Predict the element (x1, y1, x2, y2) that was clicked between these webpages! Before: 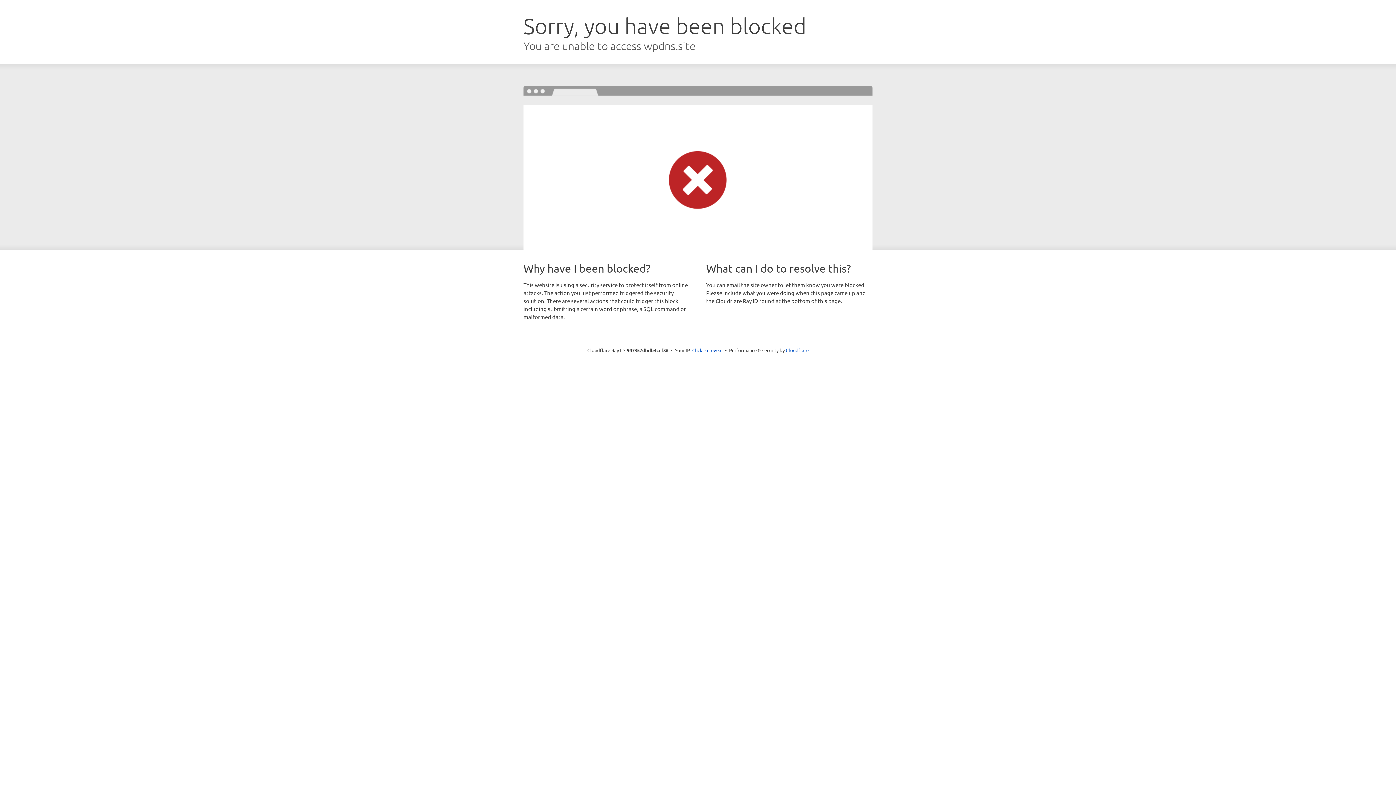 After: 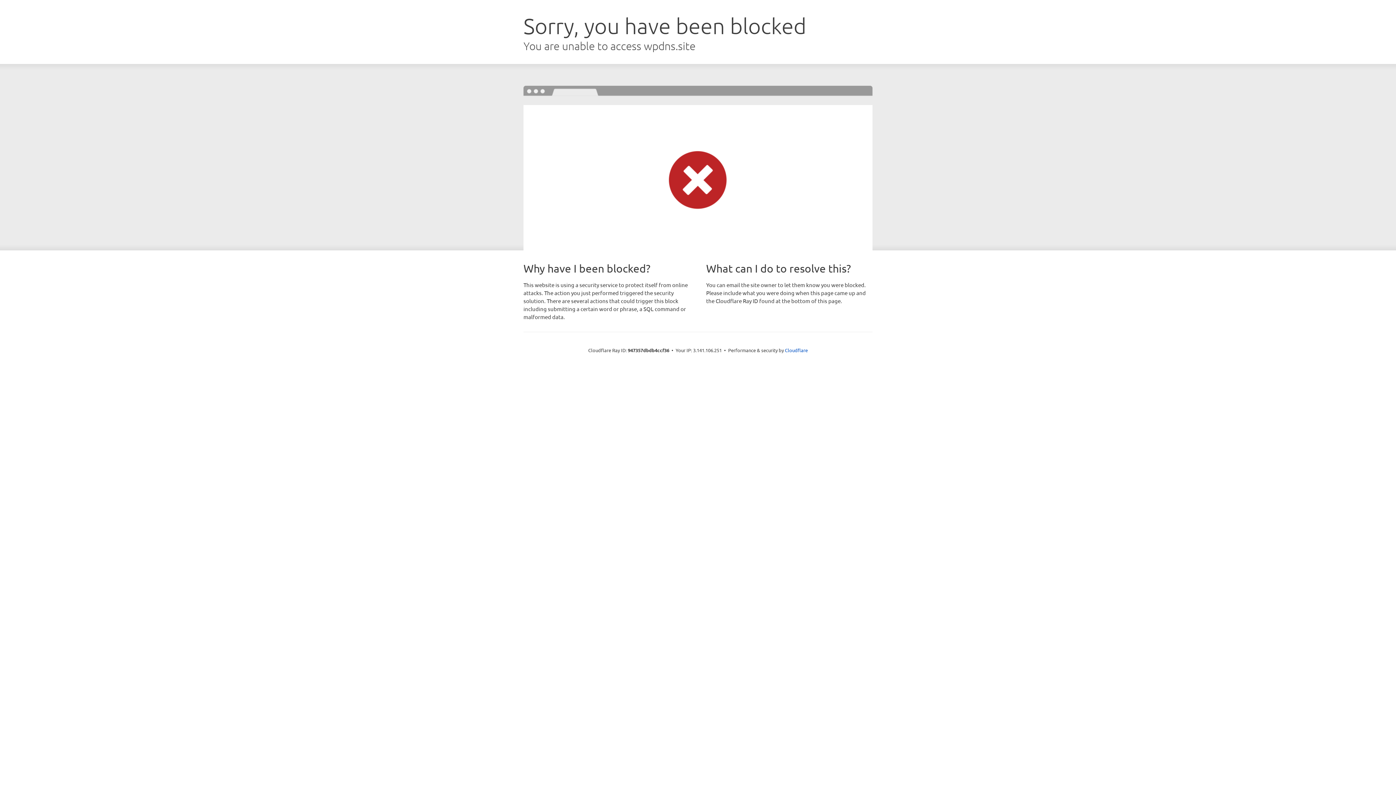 Action: bbox: (692, 346, 722, 353) label: Click to reveal